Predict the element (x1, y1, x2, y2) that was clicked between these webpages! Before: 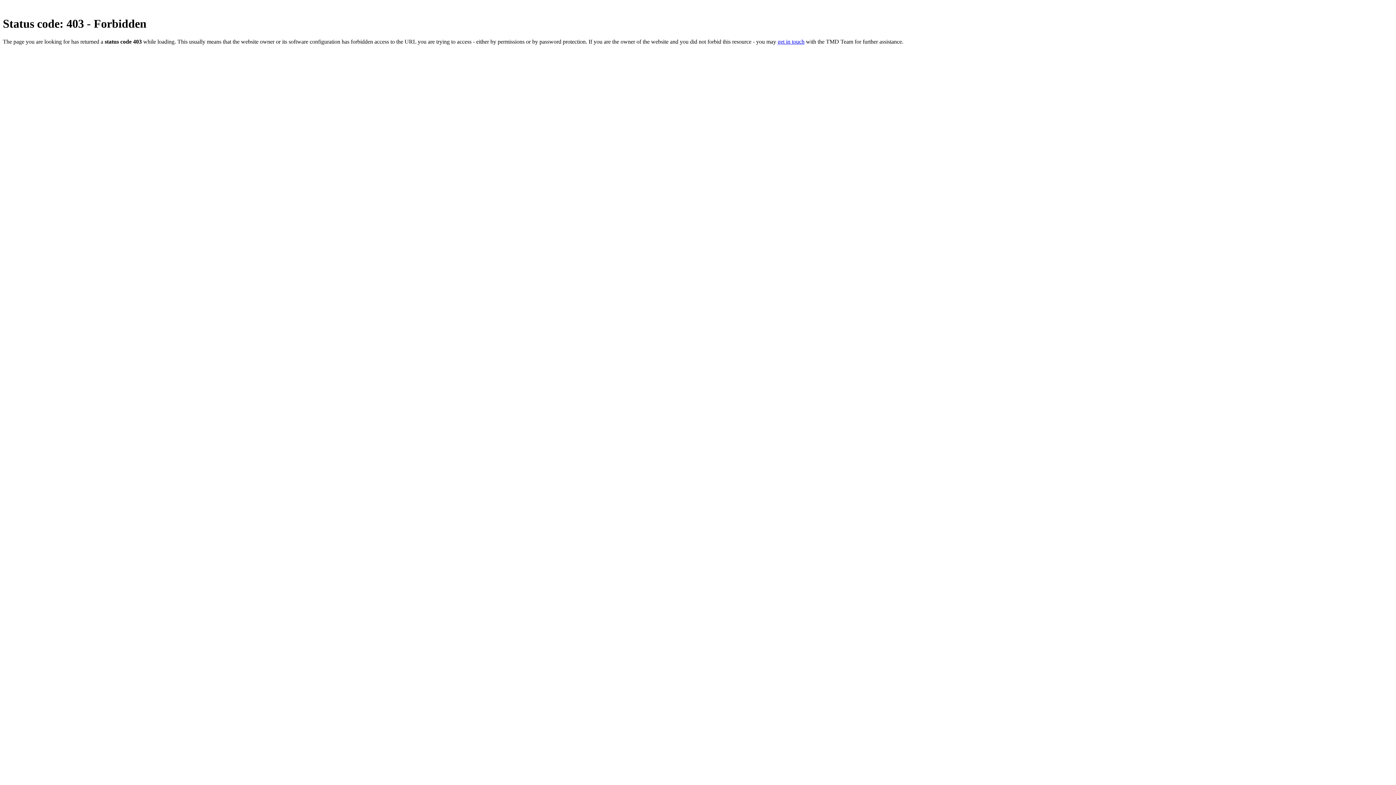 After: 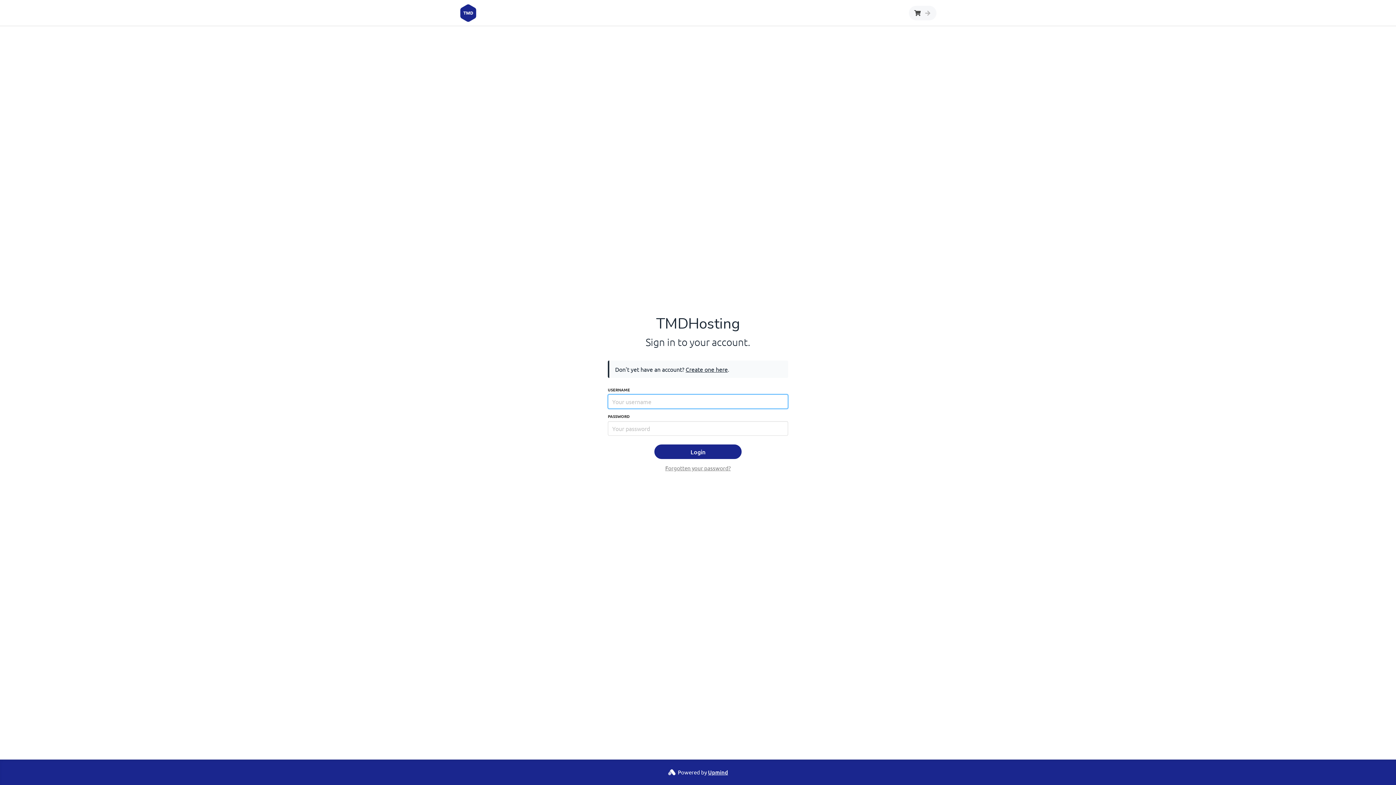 Action: bbox: (777, 38, 804, 44) label: get in touch